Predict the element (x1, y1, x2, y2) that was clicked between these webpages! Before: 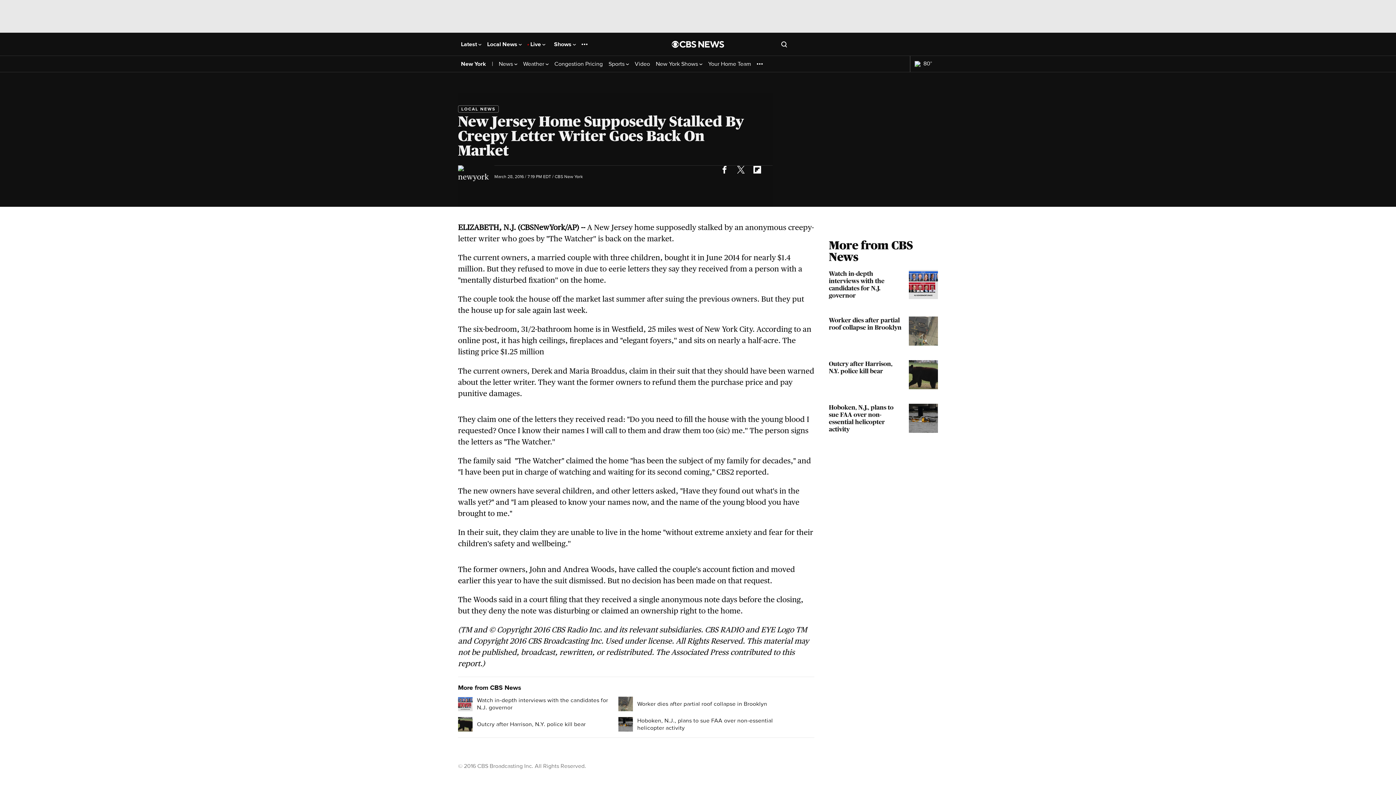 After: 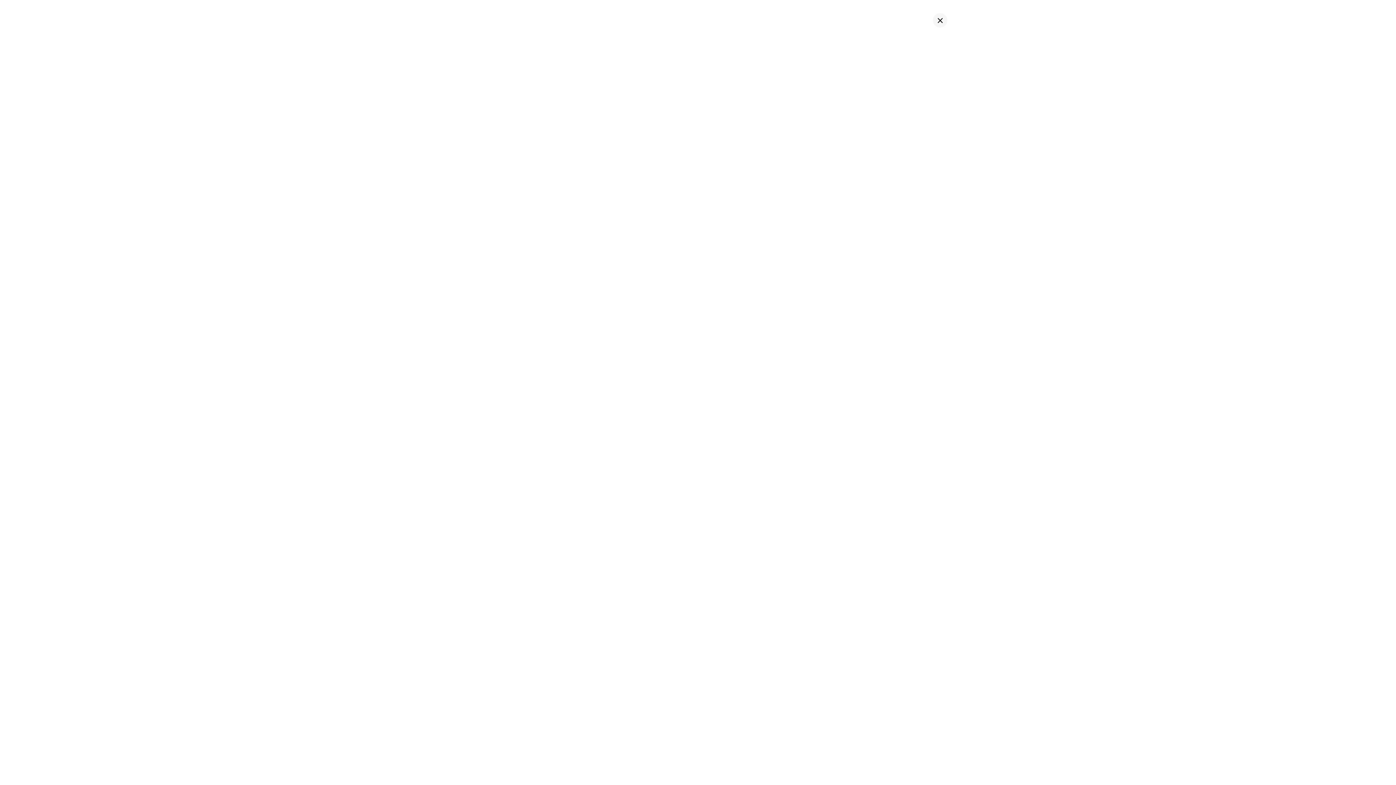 Action: bbox: (781, 40, 787, 47) label: Open search form